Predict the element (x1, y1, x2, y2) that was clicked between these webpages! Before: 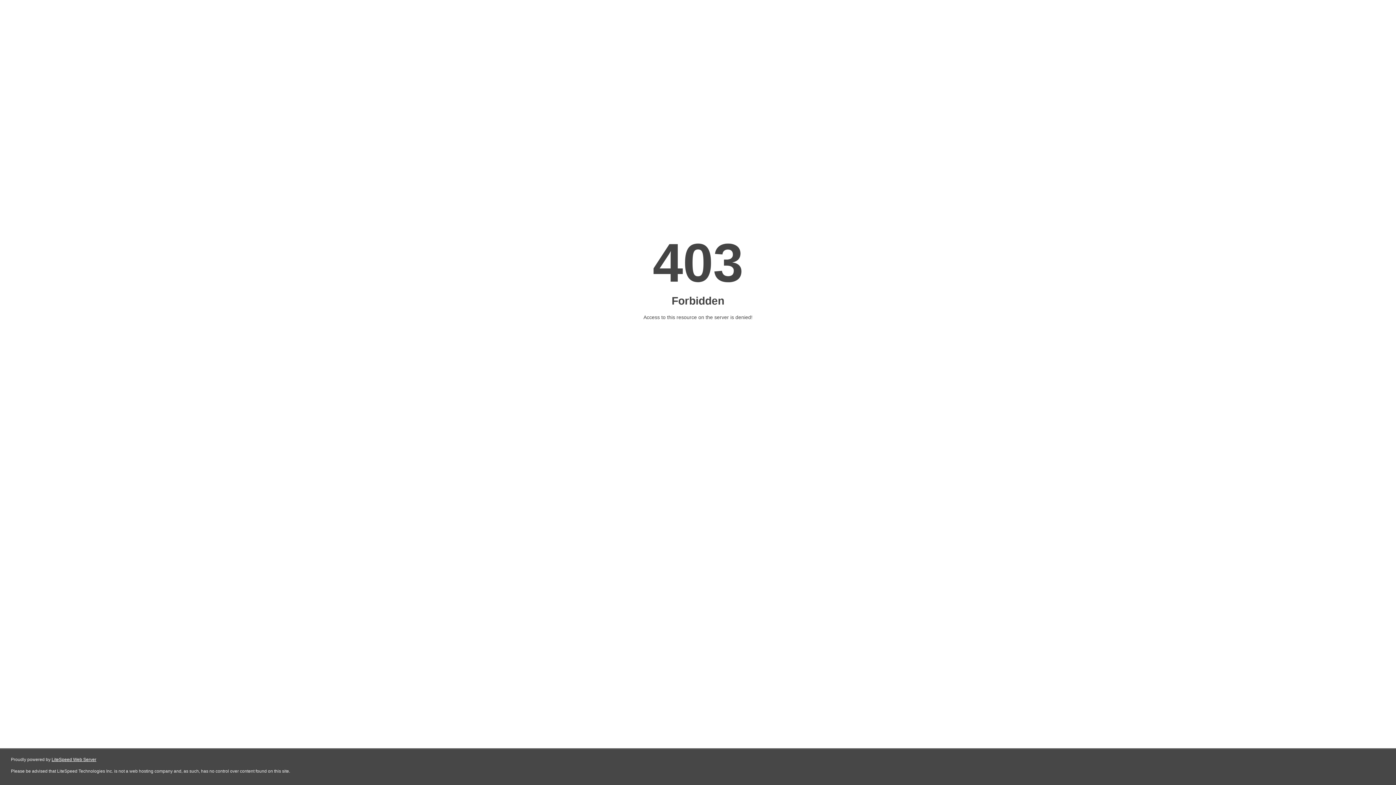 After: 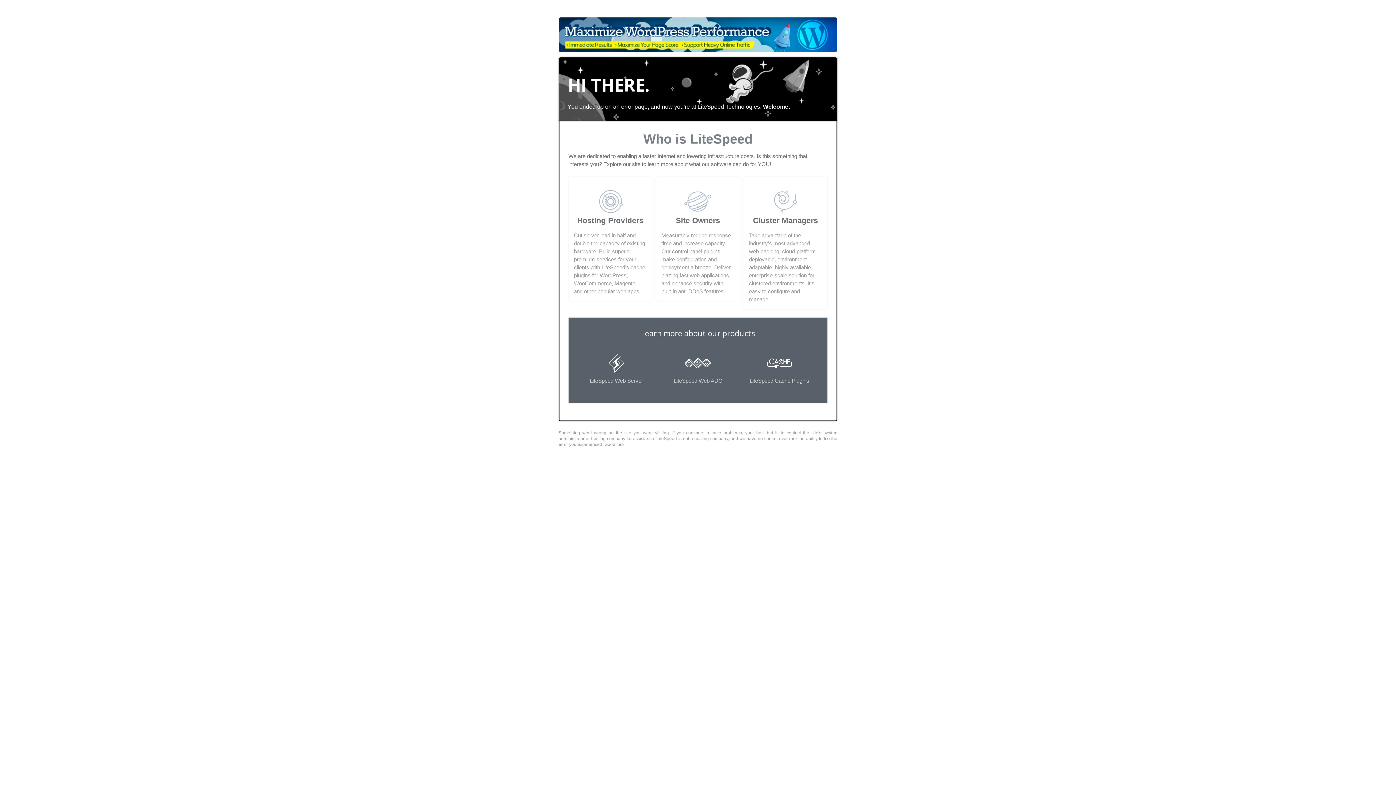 Action: label: LiteSpeed Web Server bbox: (51, 757, 96, 762)